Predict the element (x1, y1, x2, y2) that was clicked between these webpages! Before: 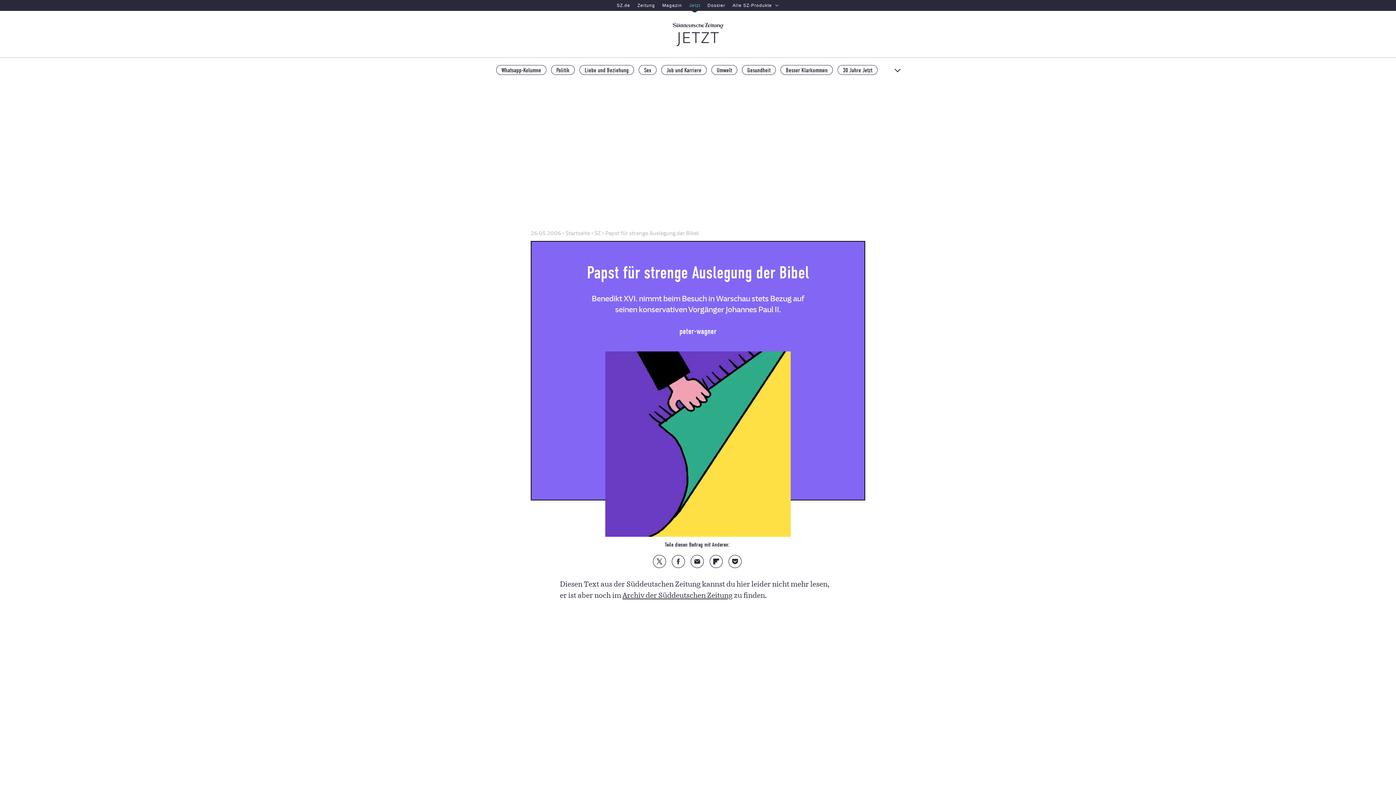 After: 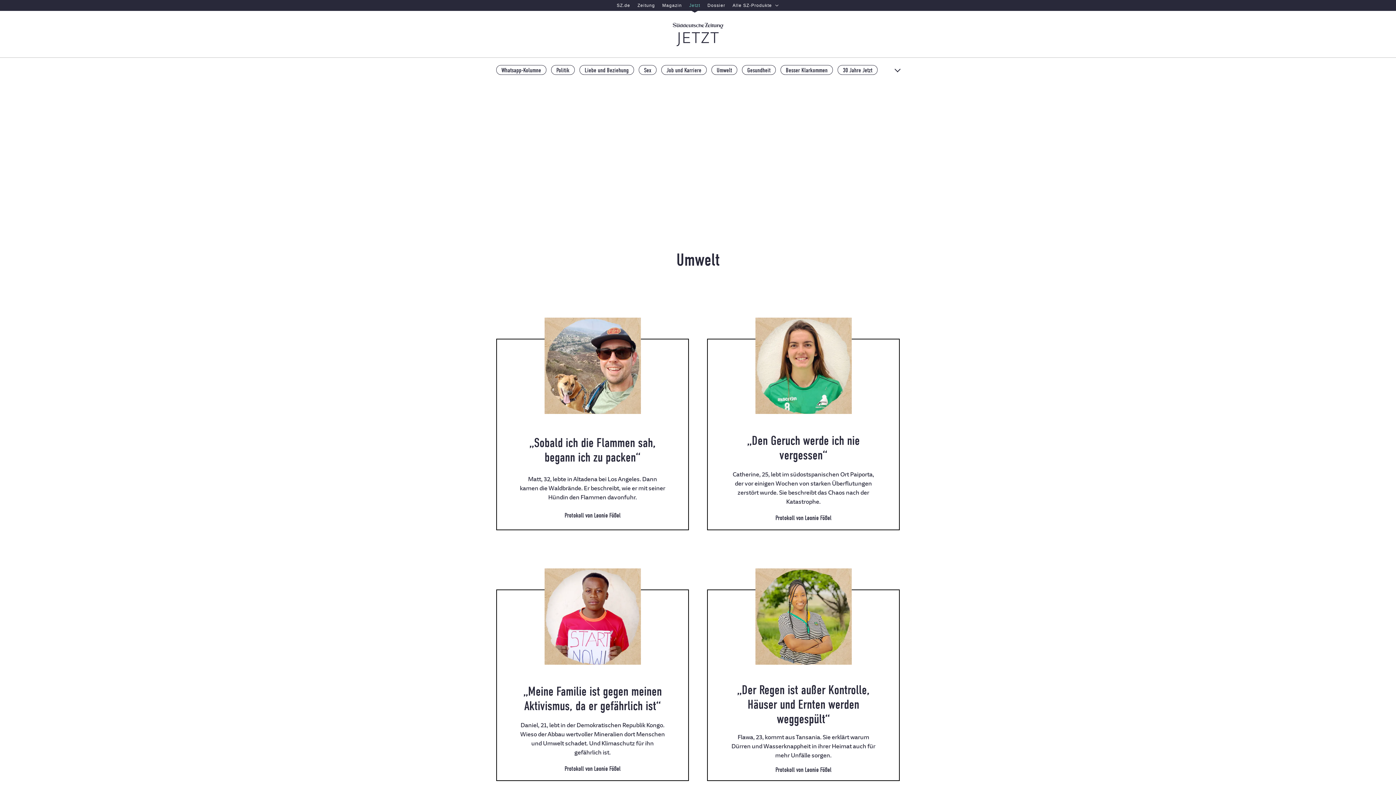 Action: label: Umwelt bbox: (711, 65, 737, 74)